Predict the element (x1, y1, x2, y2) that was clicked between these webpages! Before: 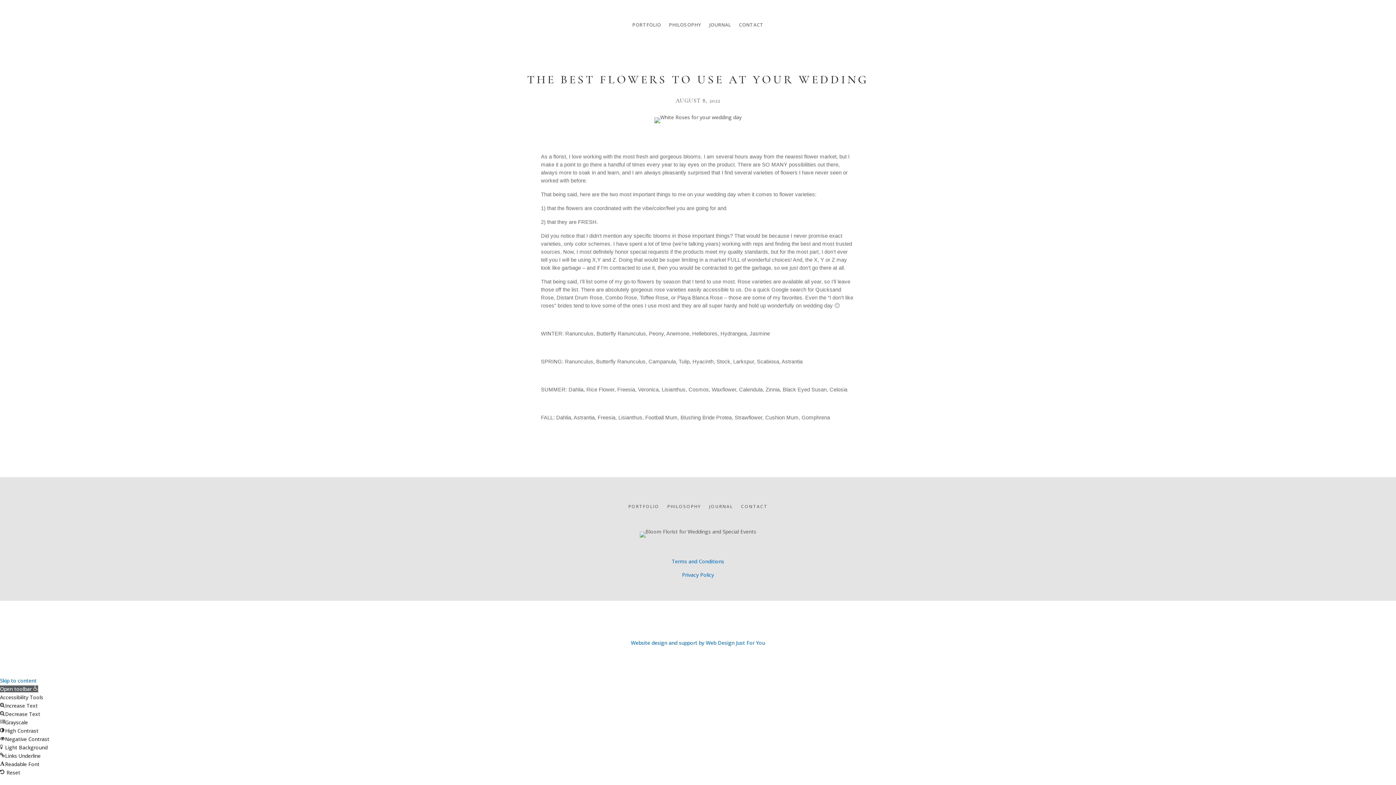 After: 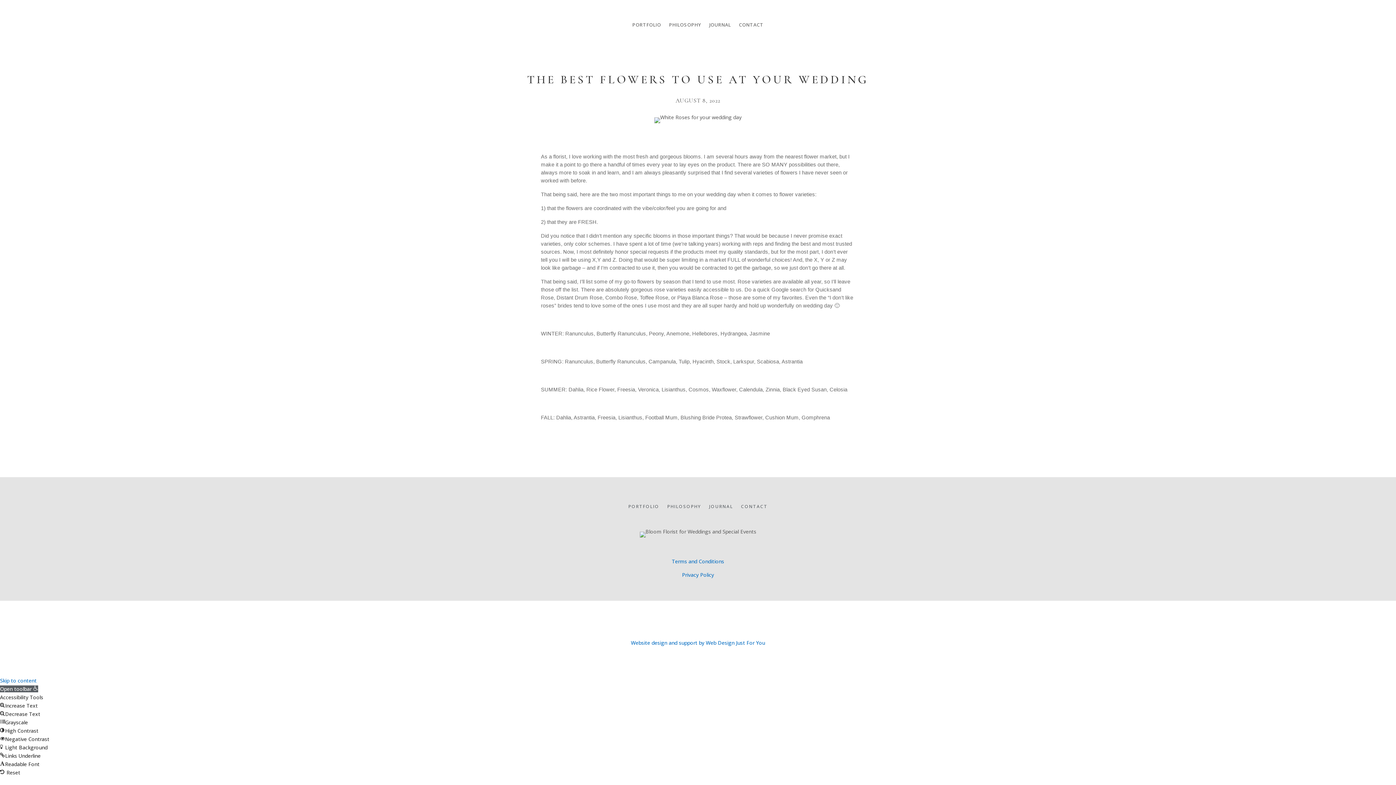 Action: bbox: (0, 719, 28, 726) label: Grayscale